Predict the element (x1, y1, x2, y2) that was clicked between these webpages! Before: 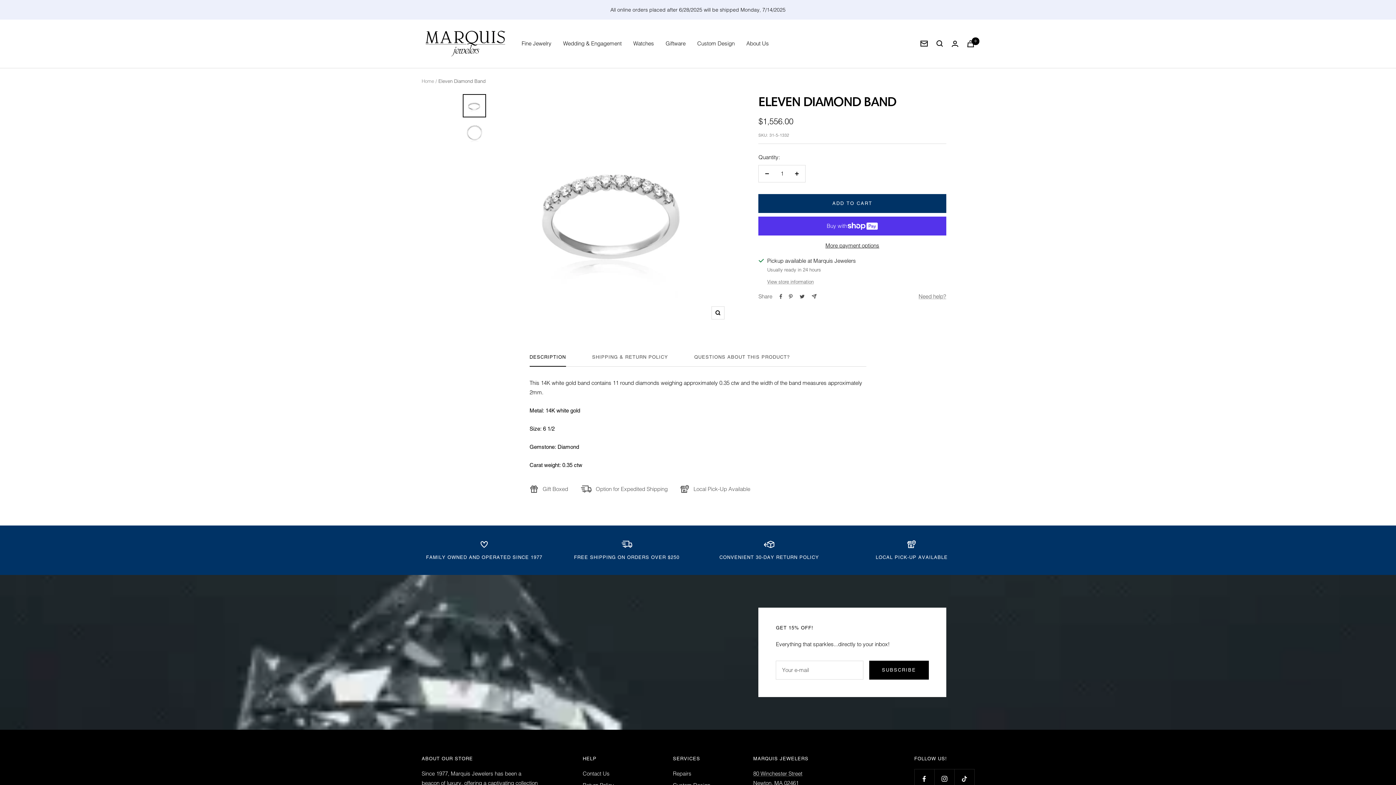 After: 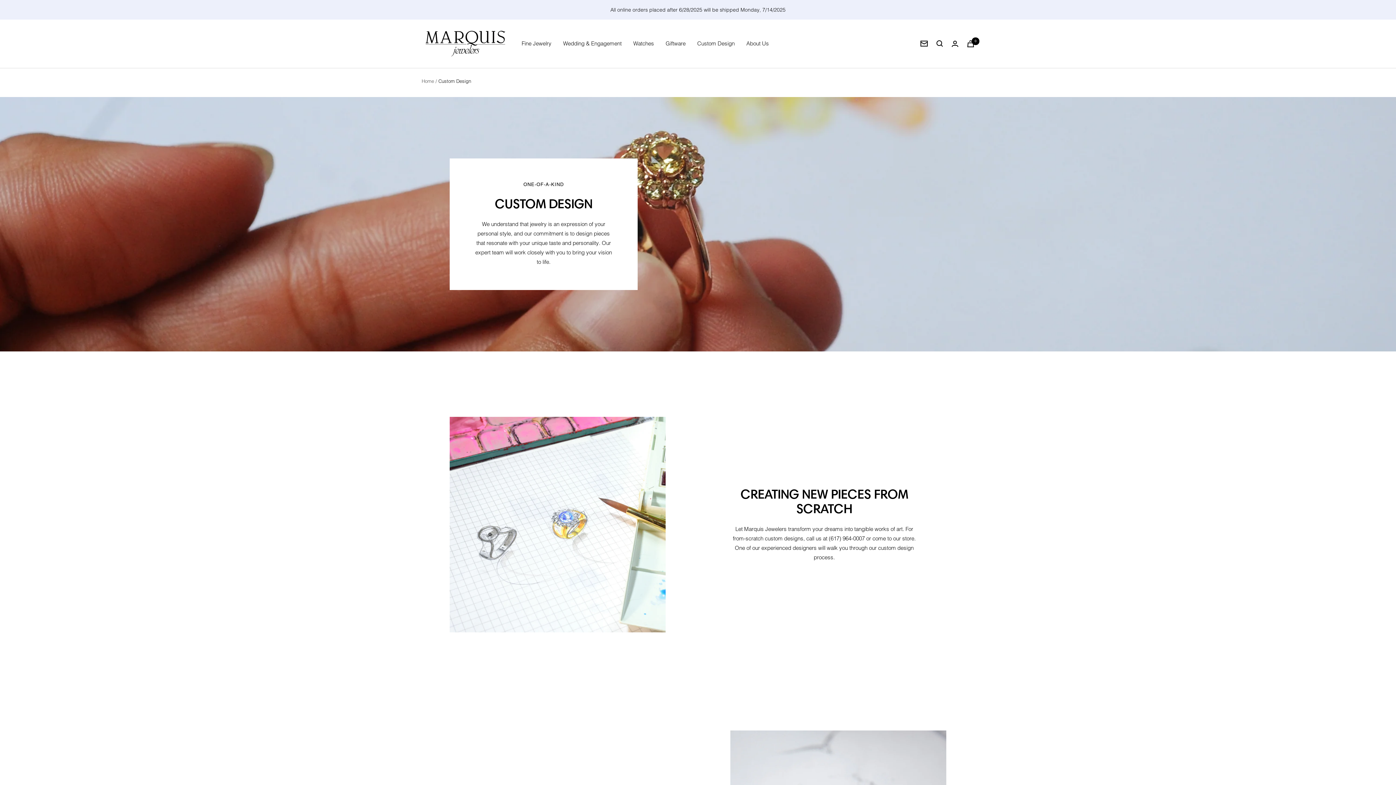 Action: bbox: (697, 39, 734, 48) label: Custom Design